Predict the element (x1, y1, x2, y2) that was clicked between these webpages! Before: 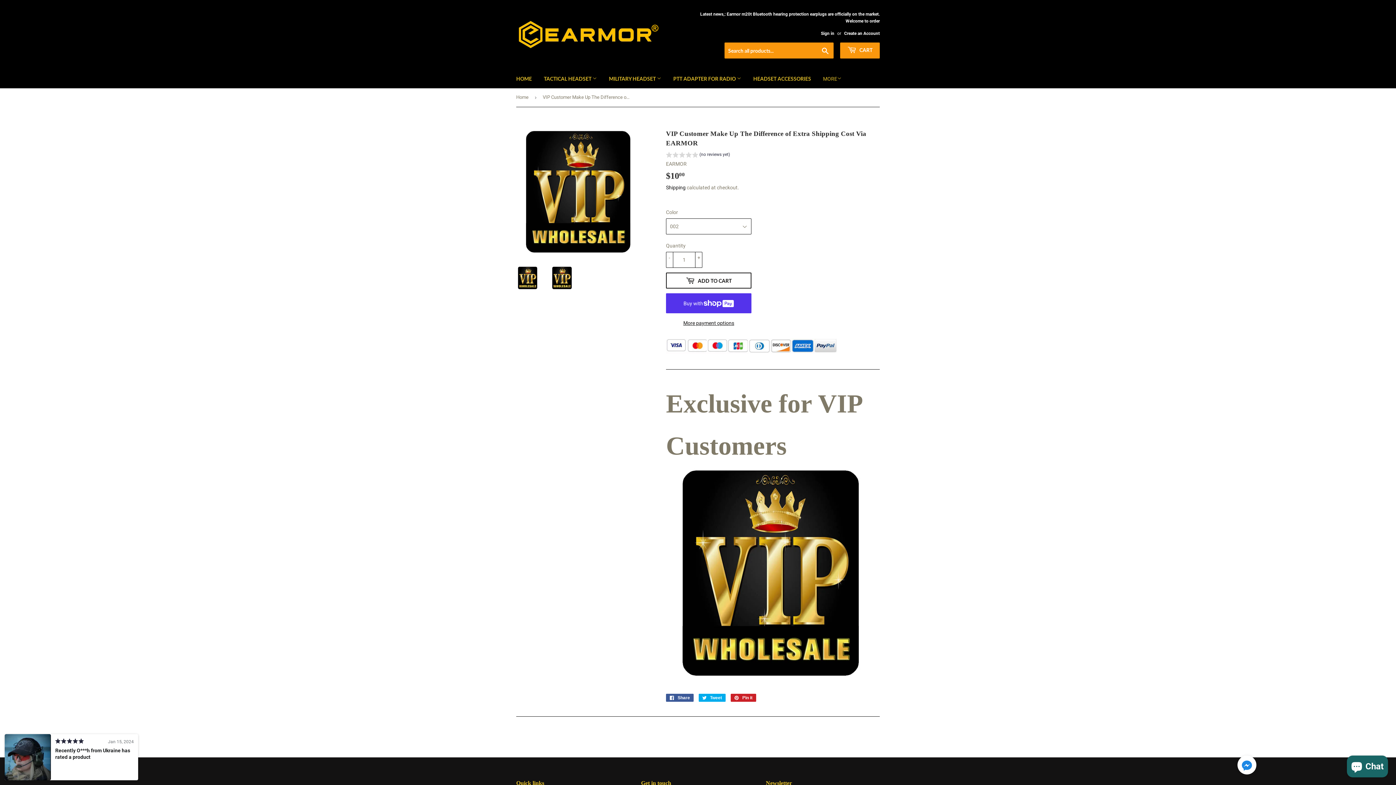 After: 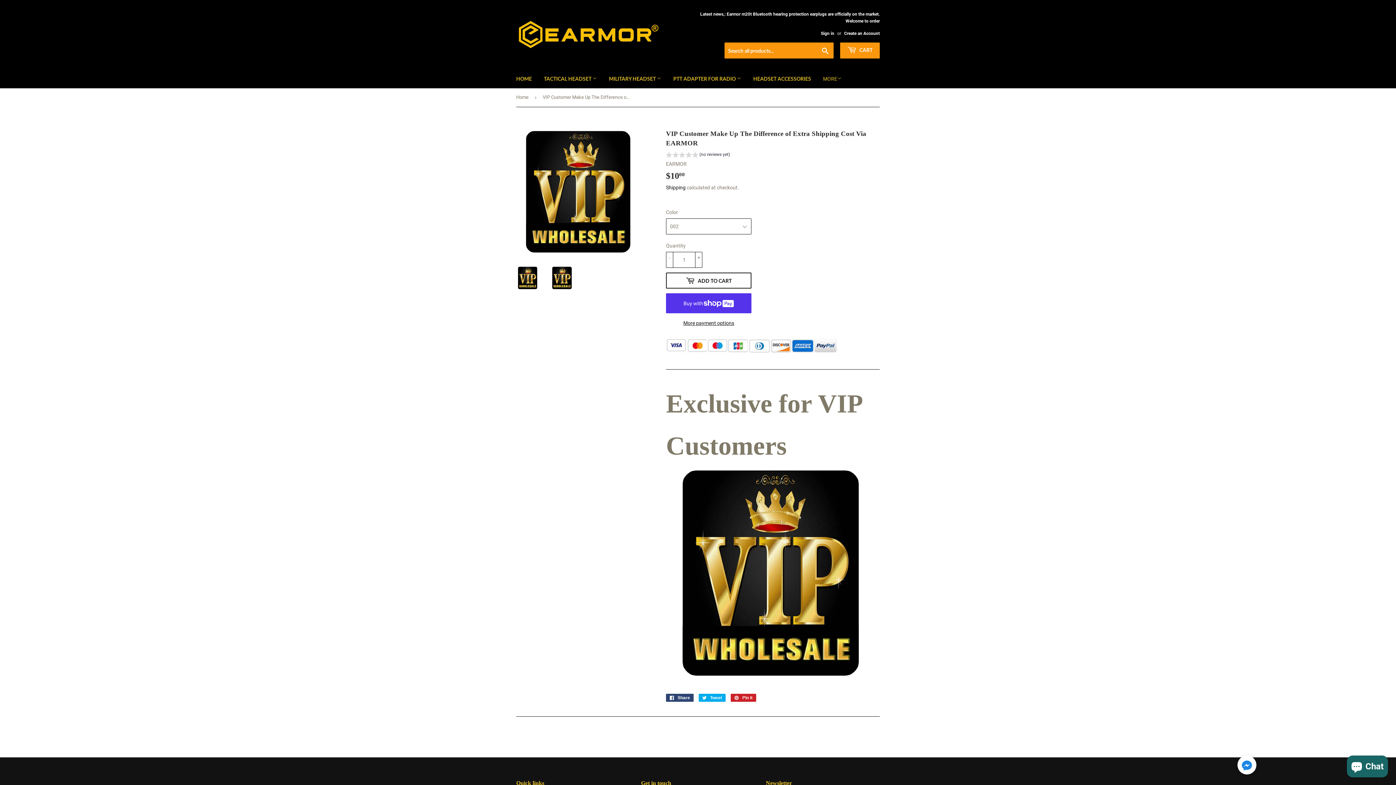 Action: bbox: (666, 694, 693, 702) label:  Share
Share on Facebook